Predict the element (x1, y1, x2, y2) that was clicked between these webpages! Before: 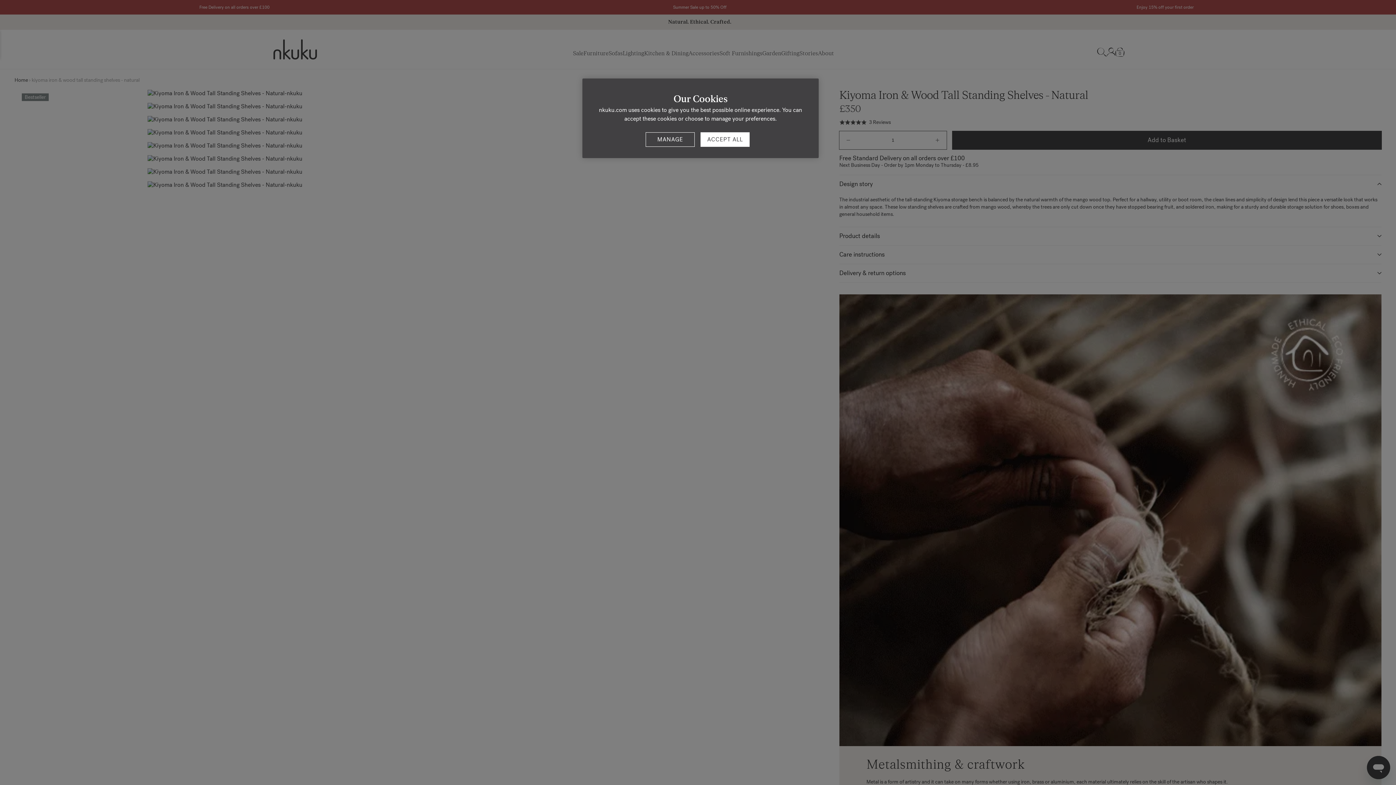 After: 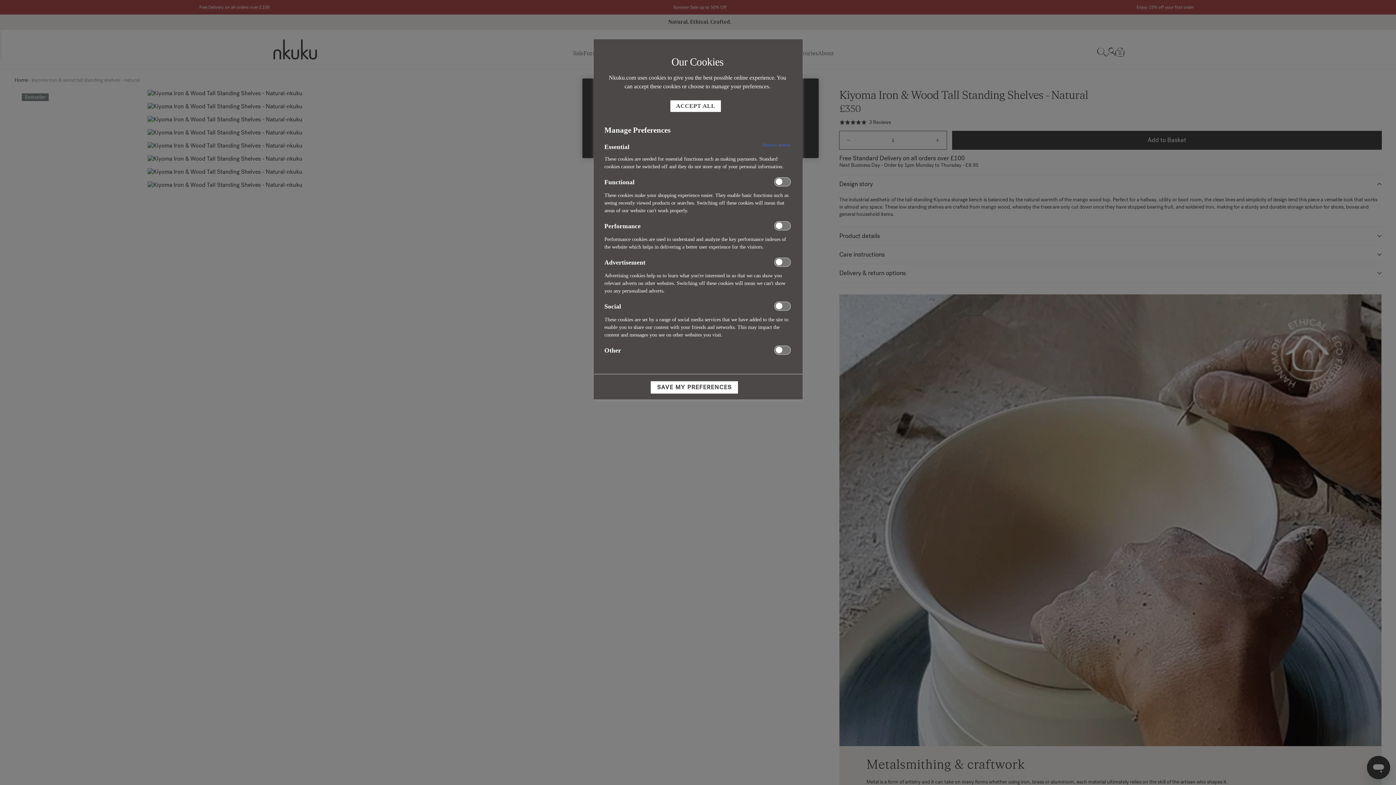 Action: bbox: (645, 132, 694, 146) label: MANAGE